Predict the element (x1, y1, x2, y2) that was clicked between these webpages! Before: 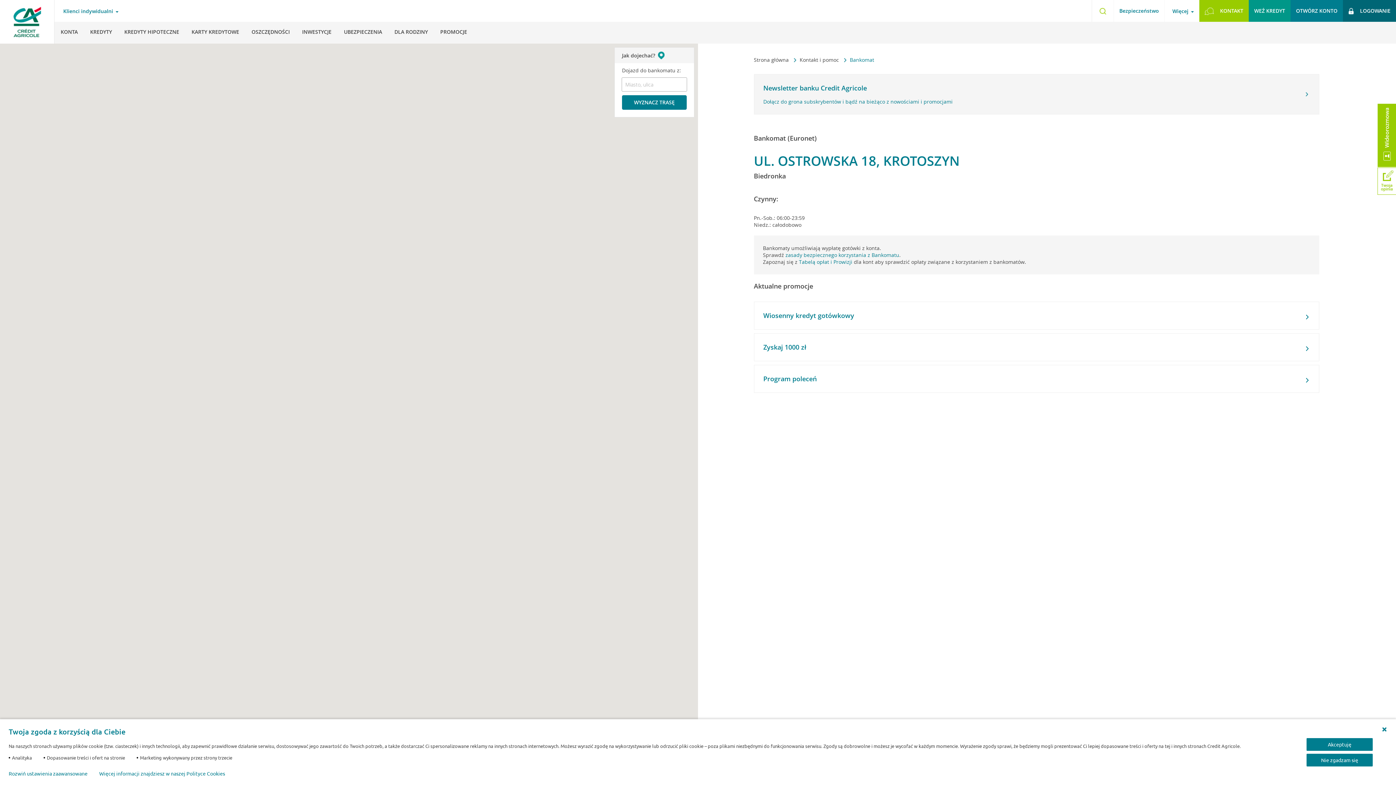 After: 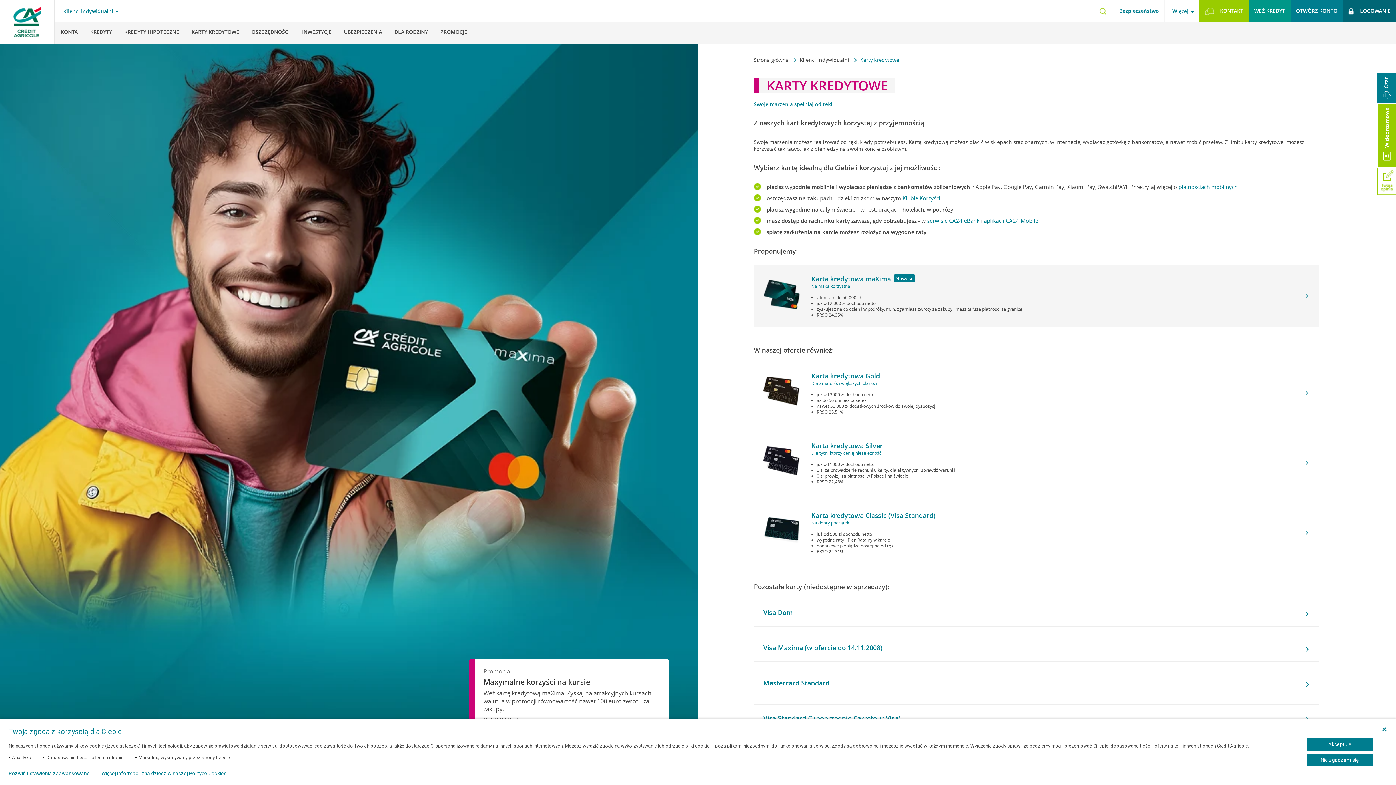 Action: bbox: (185, 21, 245, 42) label: KARTY KREDYTOWE